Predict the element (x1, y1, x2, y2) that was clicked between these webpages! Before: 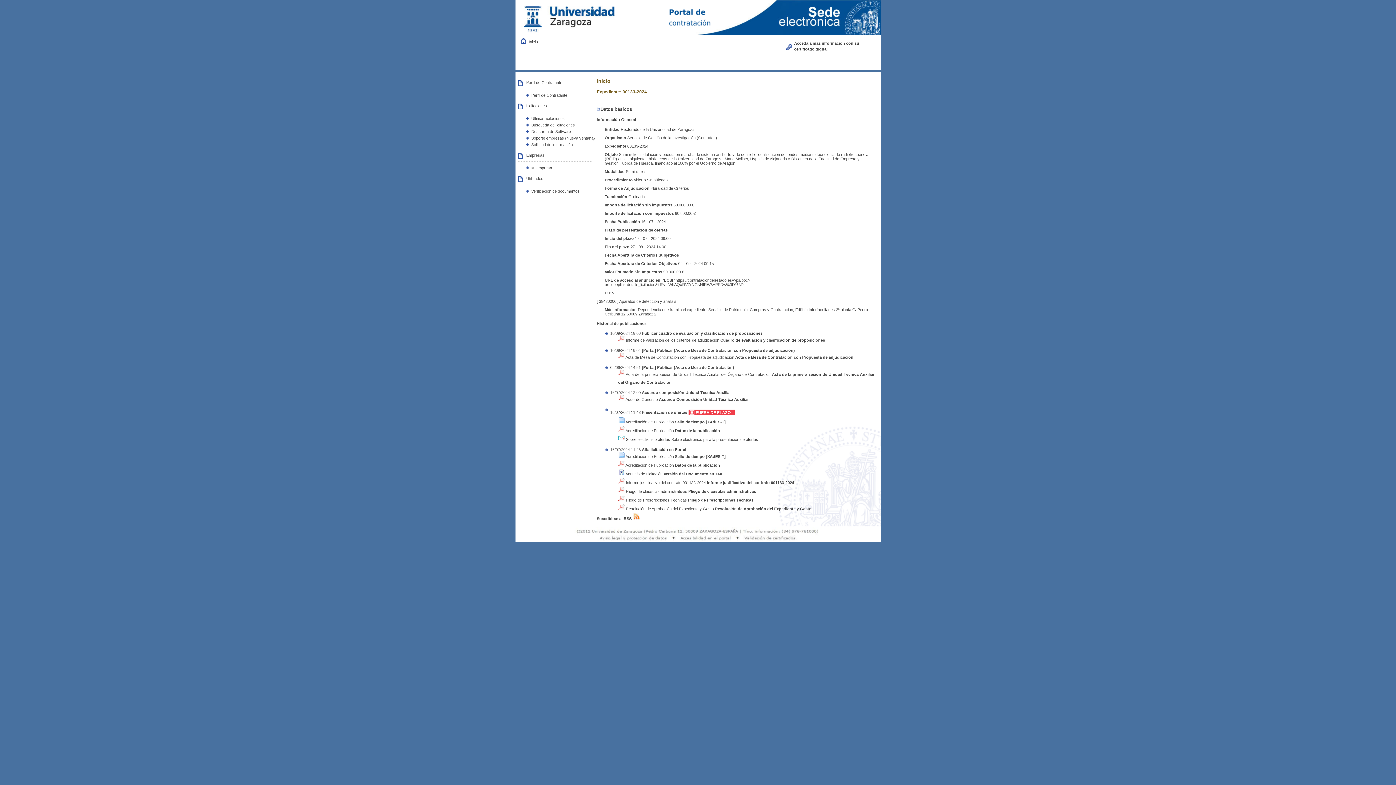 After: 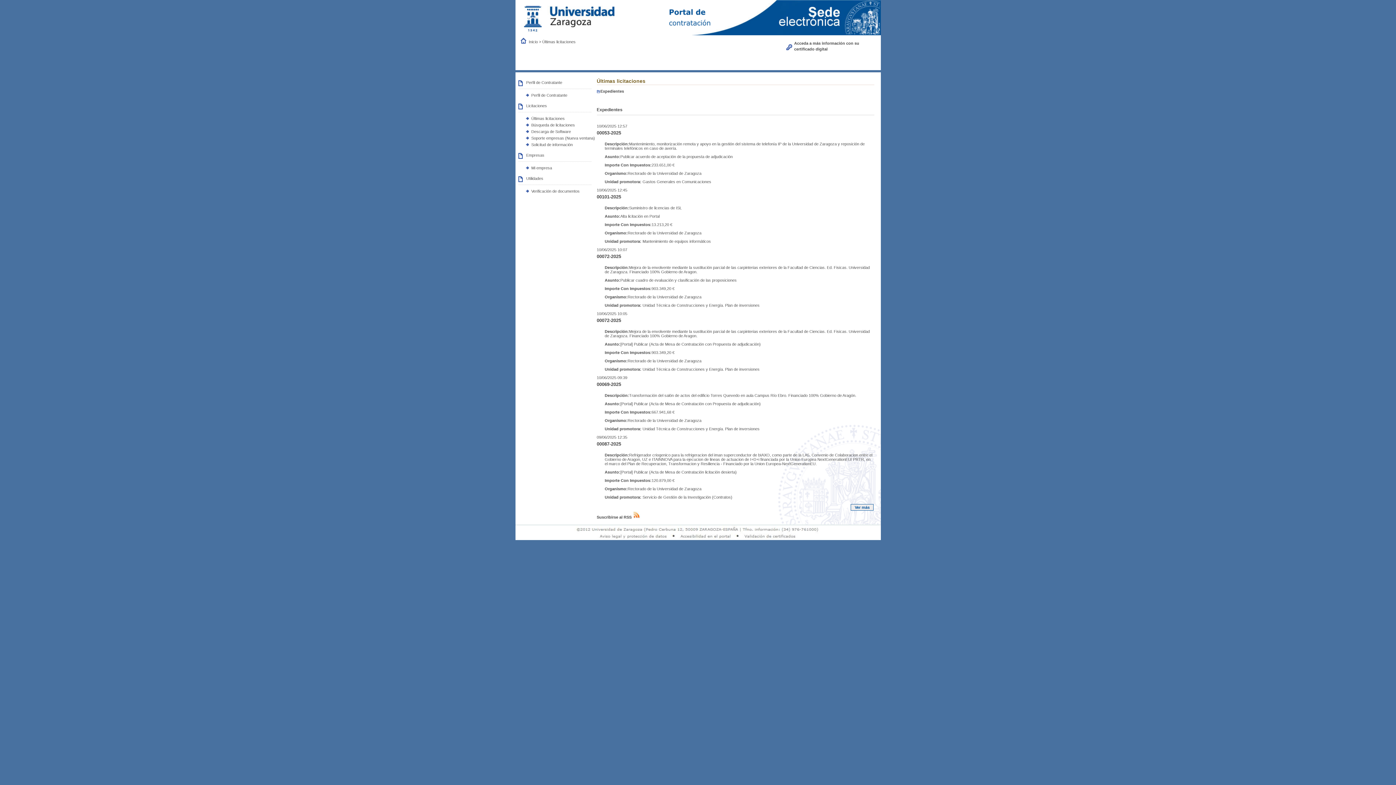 Action: label: Inicio bbox: (528, 39, 538, 43)